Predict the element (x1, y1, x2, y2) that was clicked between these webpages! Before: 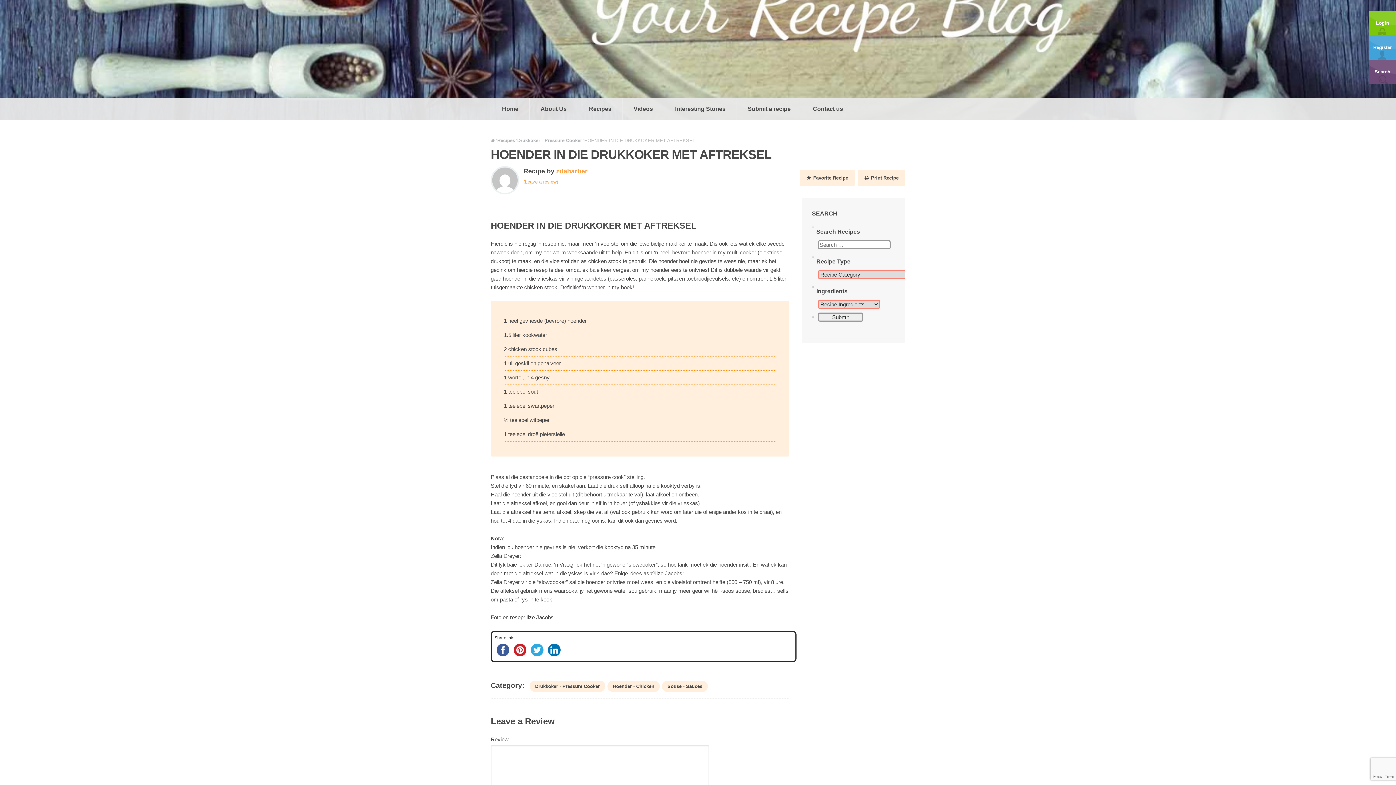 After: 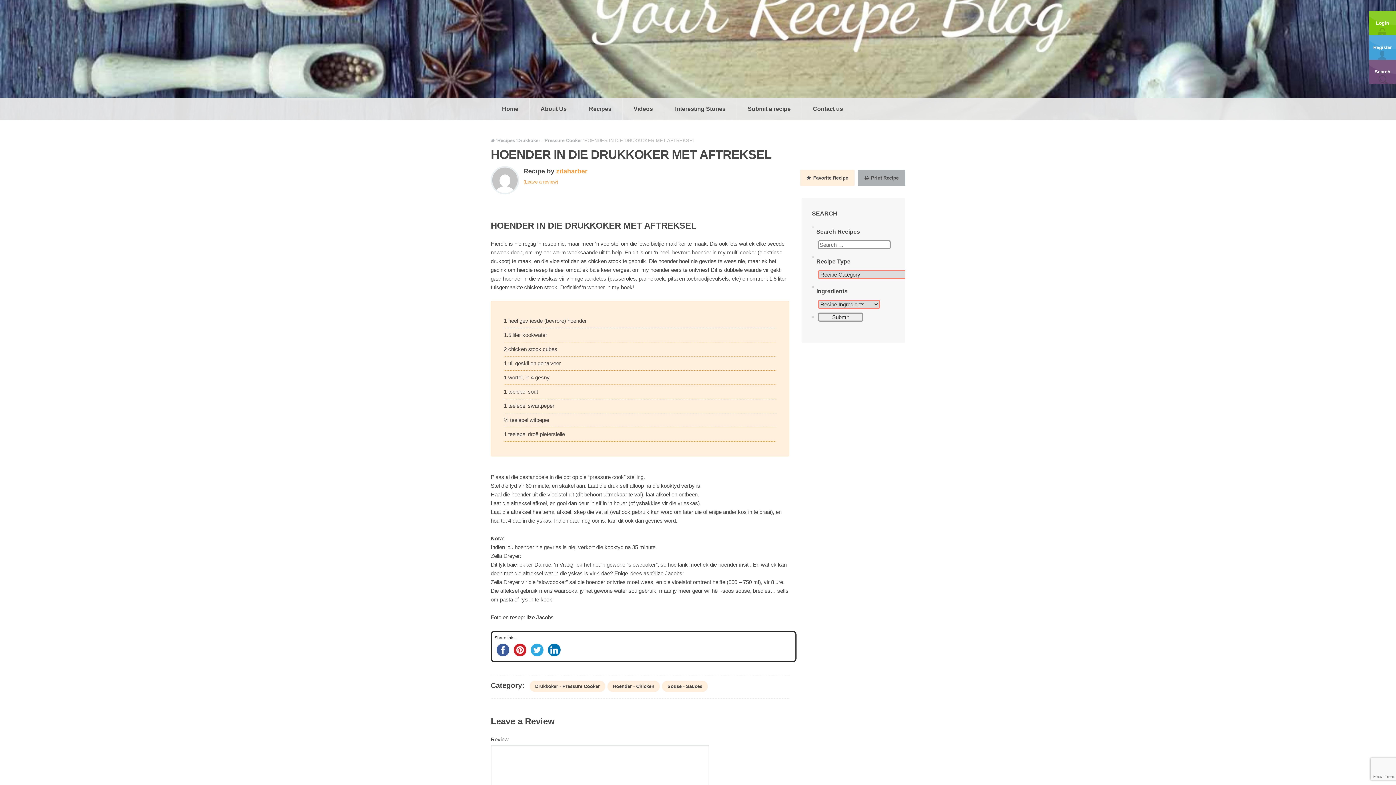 Action: bbox: (858, 169, 905, 186) label:  Print Recipe